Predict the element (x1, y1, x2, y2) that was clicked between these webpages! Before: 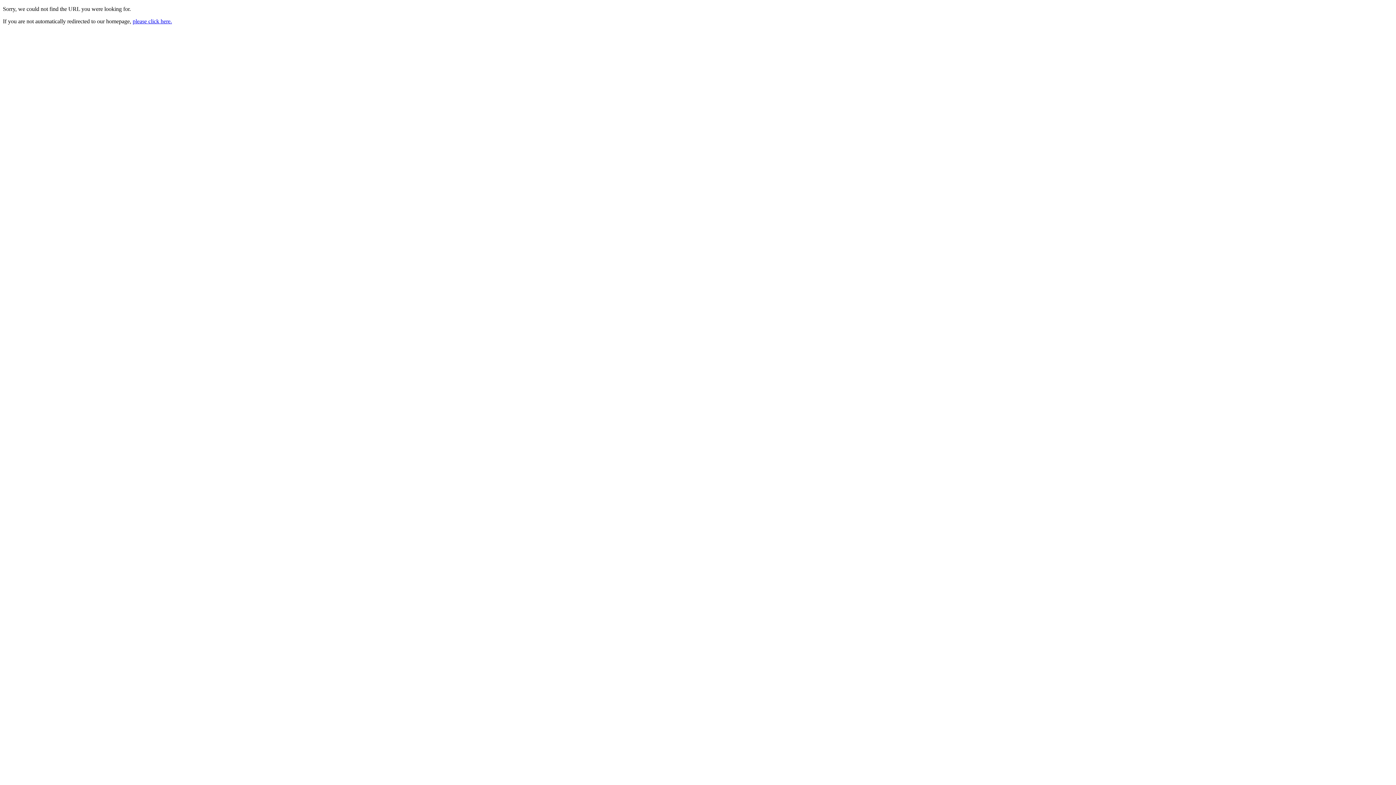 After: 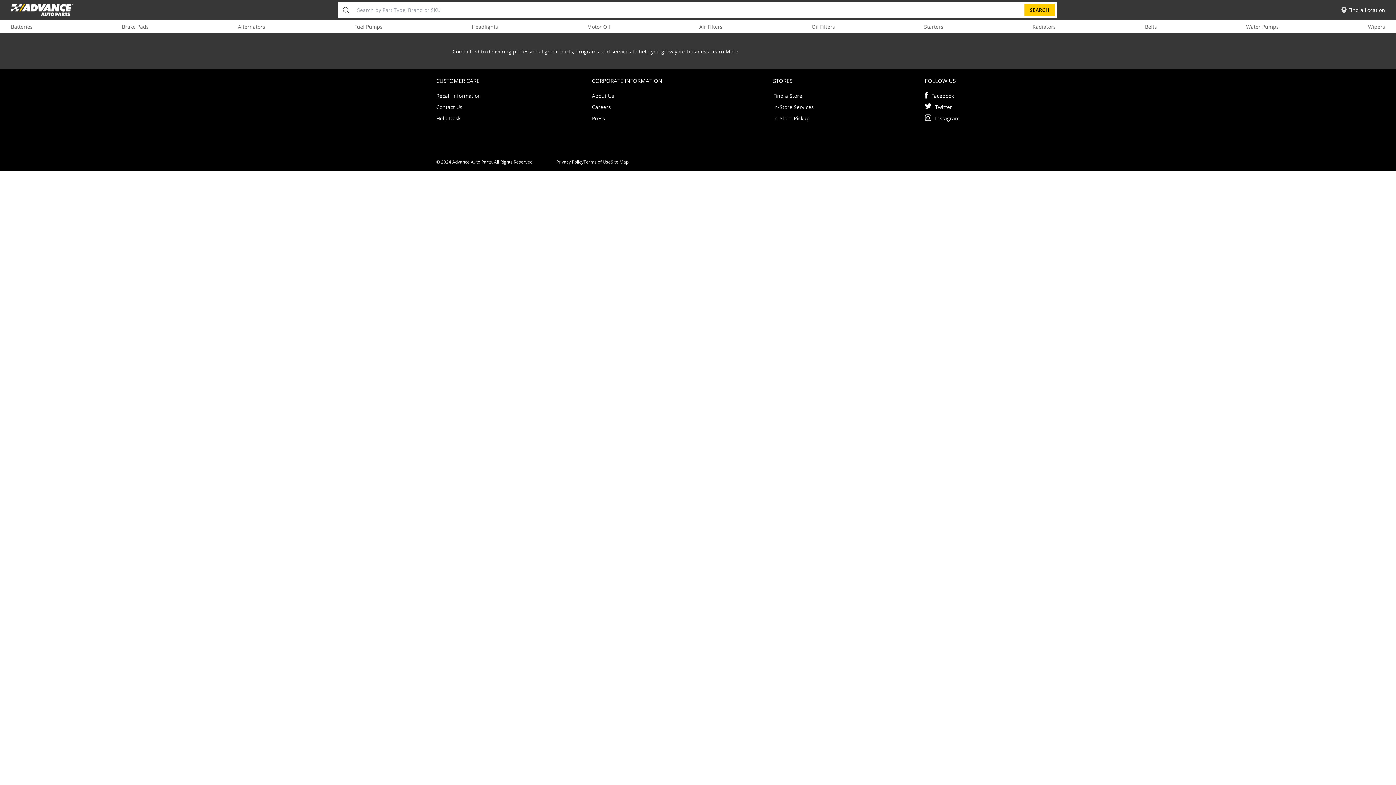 Action: label: please click here. bbox: (132, 18, 172, 24)